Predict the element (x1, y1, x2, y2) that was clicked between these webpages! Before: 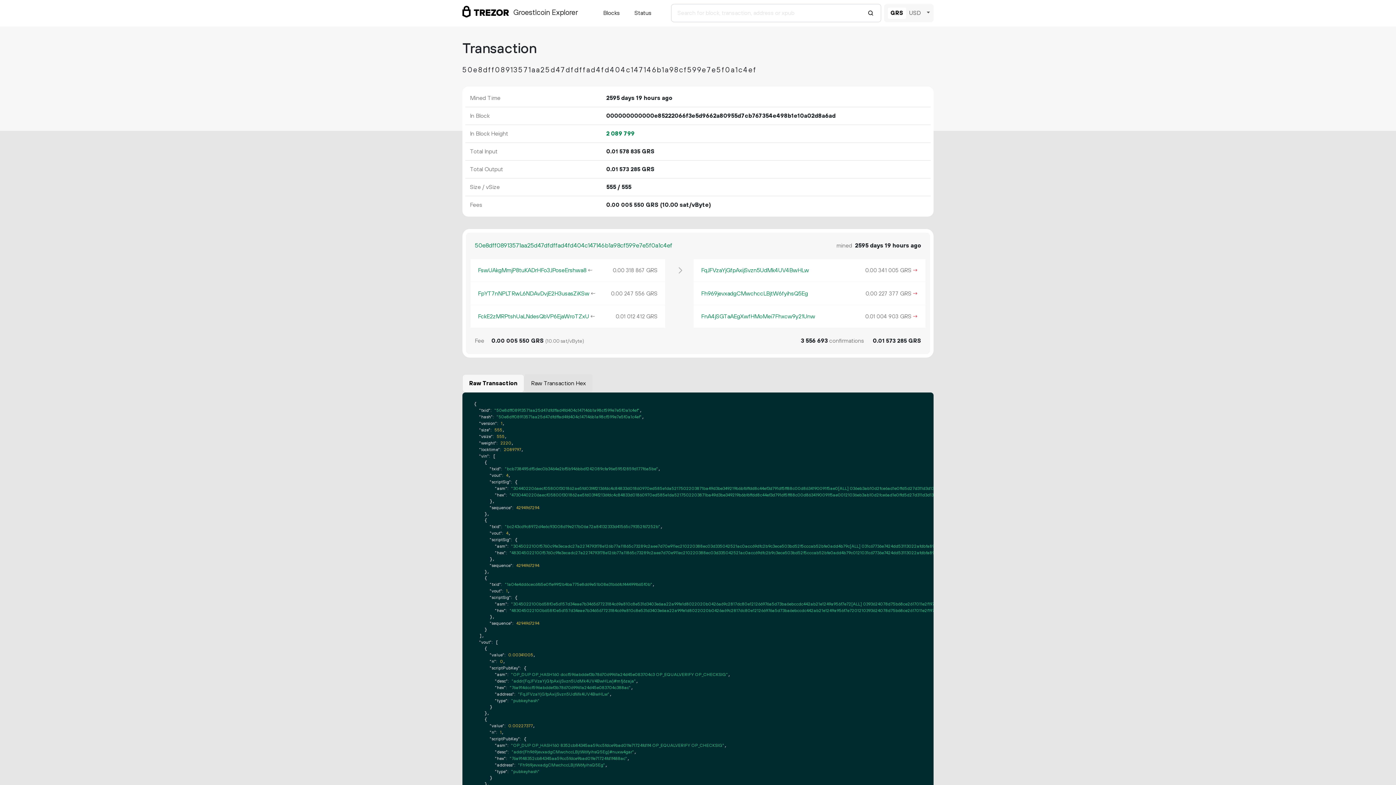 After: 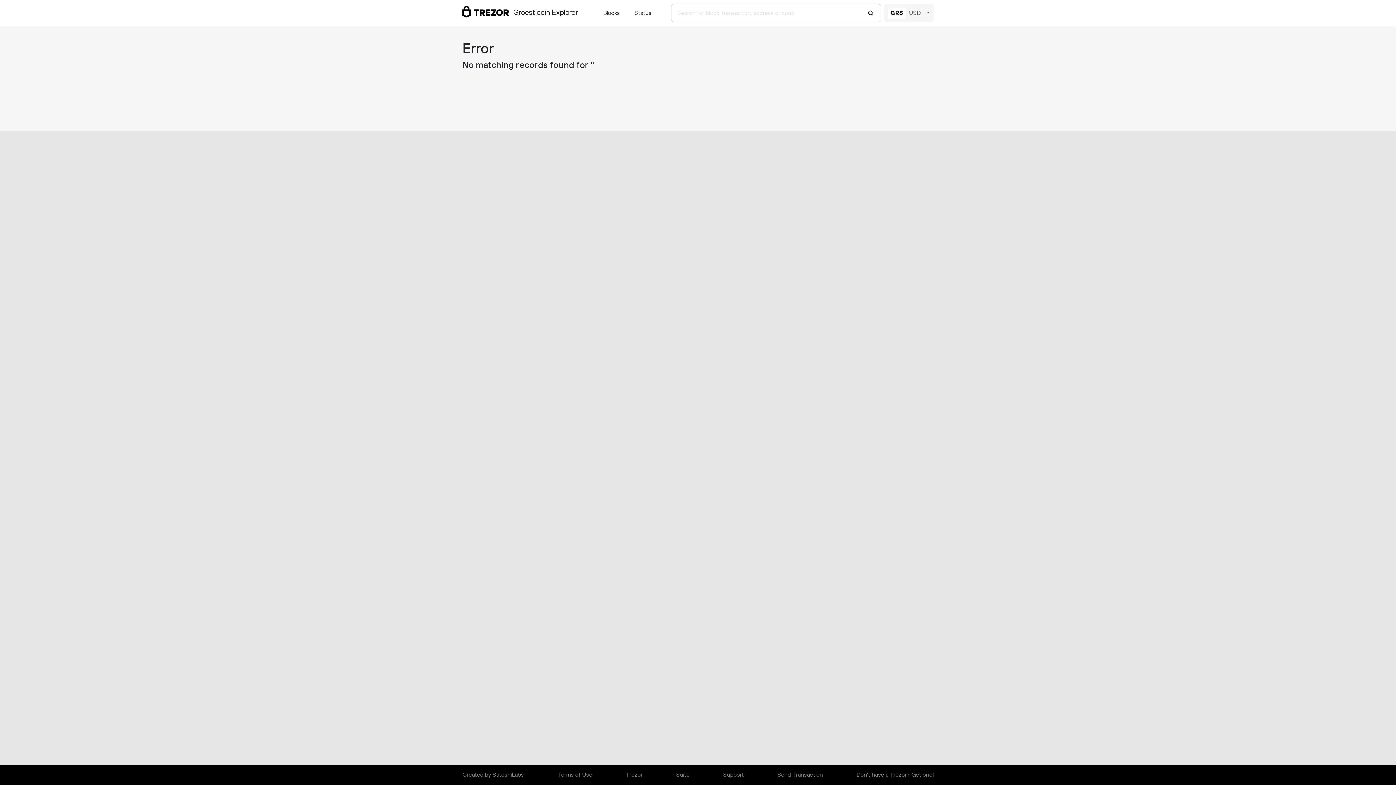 Action: bbox: (863, 4, 872, 22)